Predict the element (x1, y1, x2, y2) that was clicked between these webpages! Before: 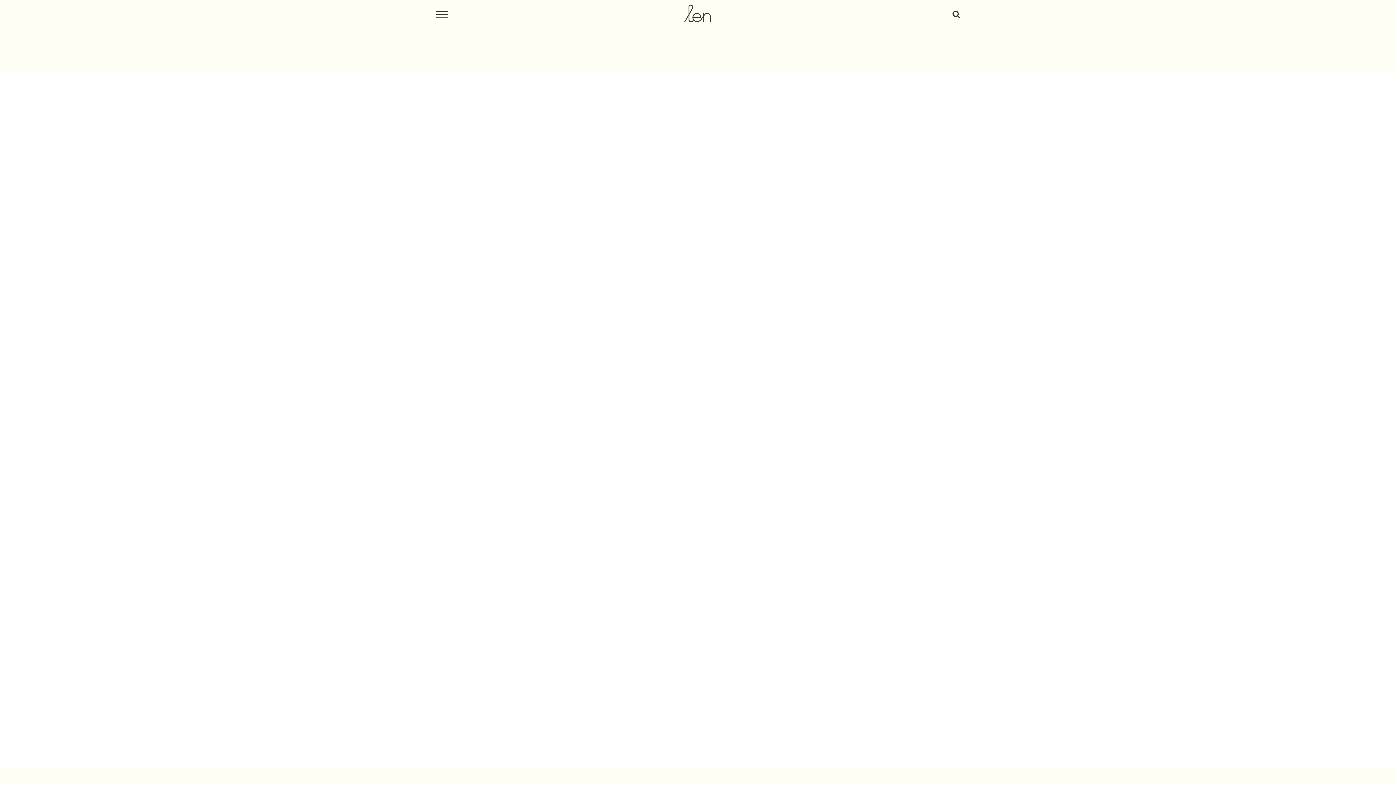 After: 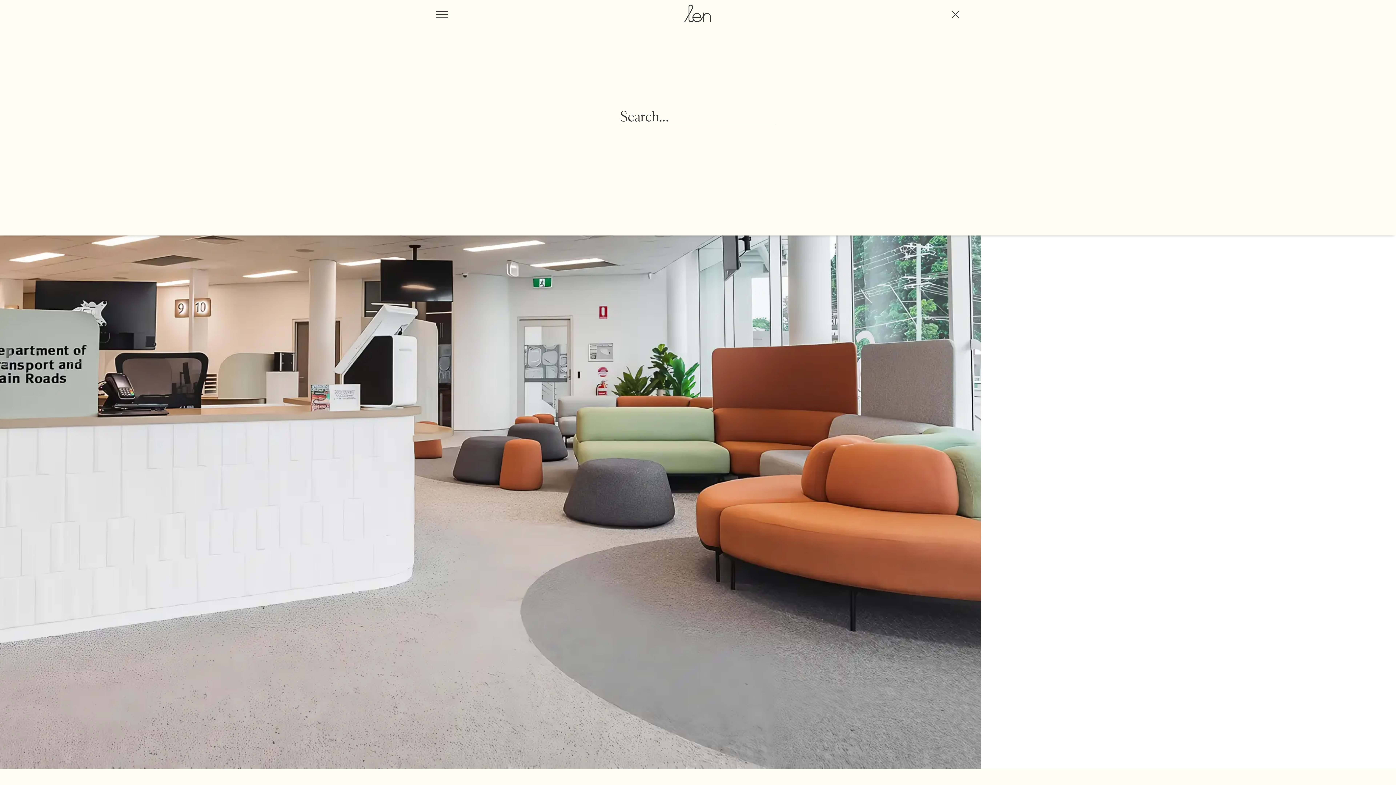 Action: bbox: (952, 10, 960, 18) label: Toggle Search